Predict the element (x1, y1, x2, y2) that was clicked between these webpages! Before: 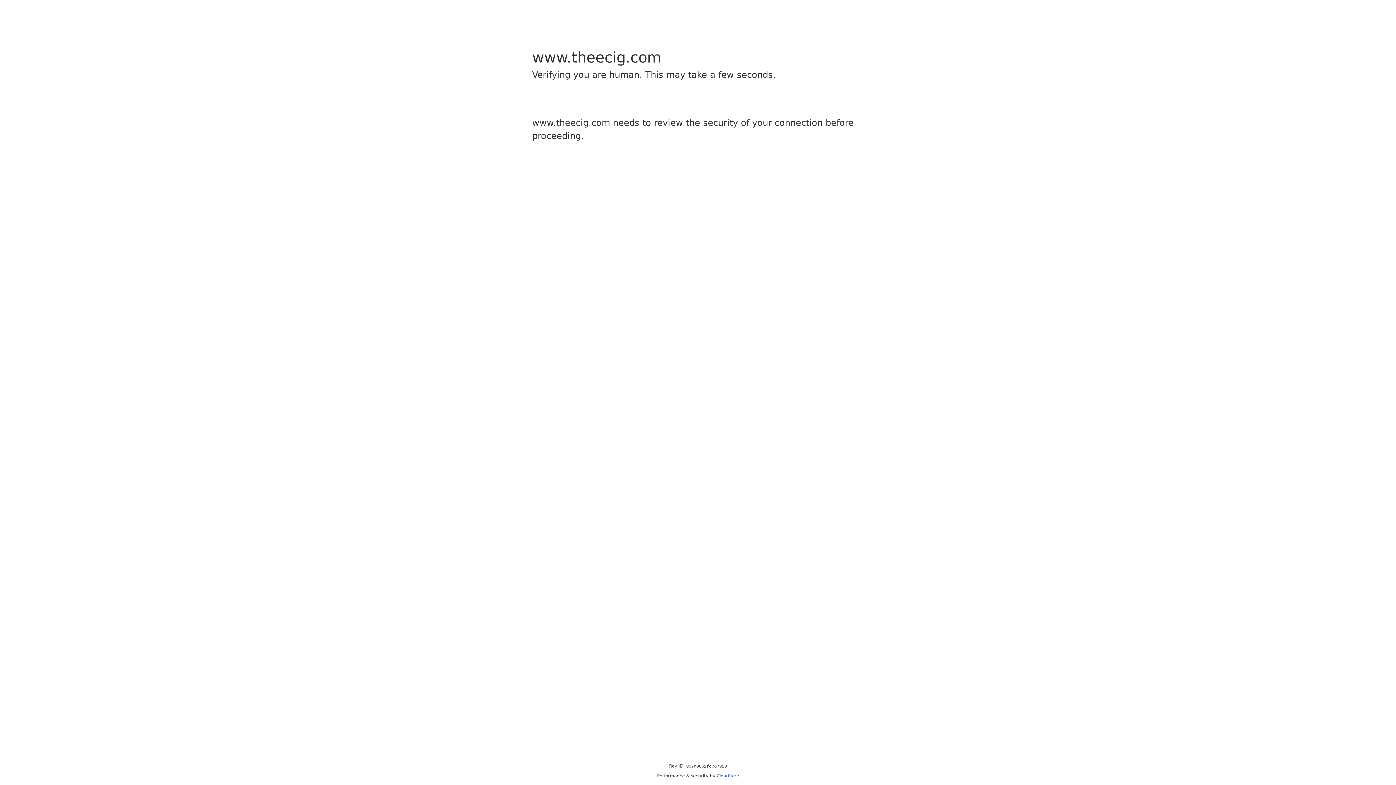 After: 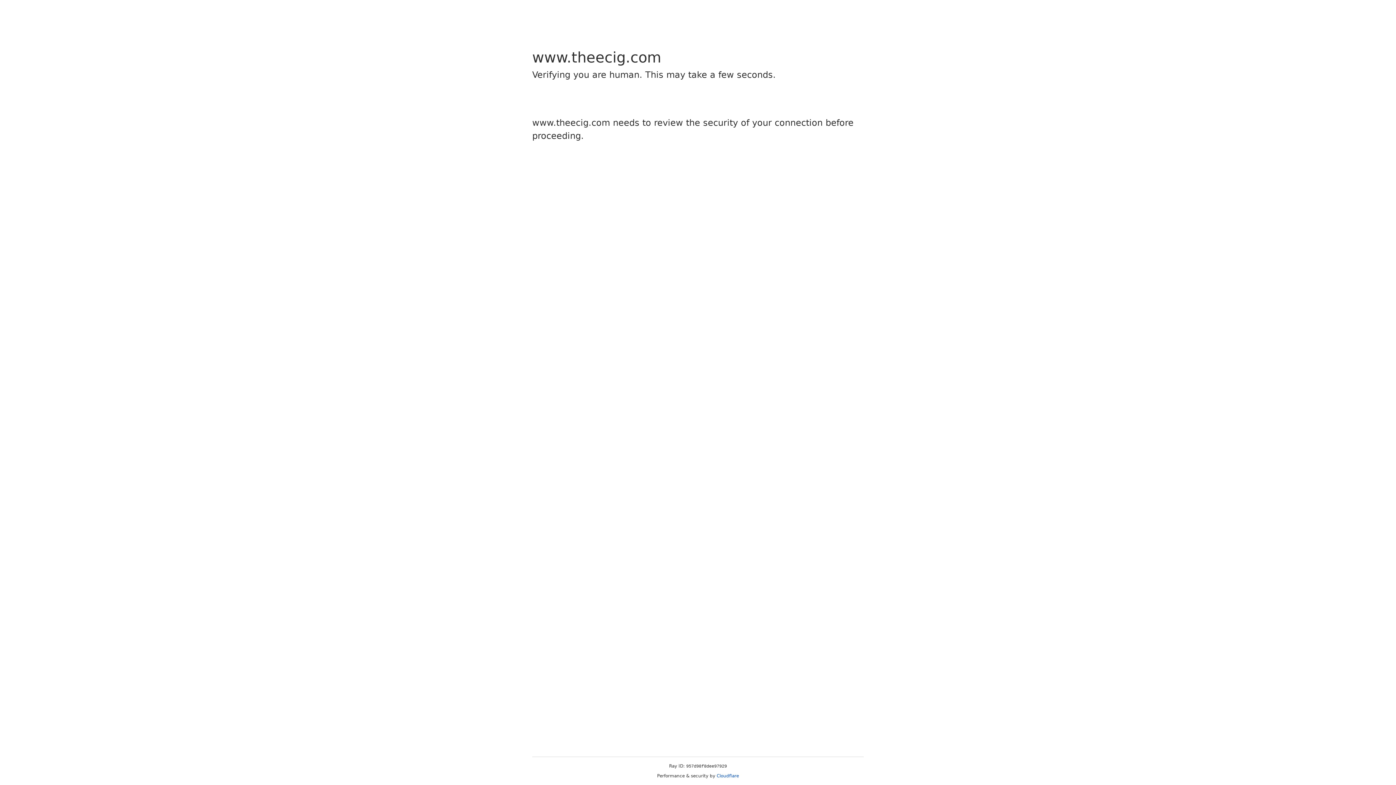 Action: label: Cloudflare bbox: (716, 773, 739, 778)